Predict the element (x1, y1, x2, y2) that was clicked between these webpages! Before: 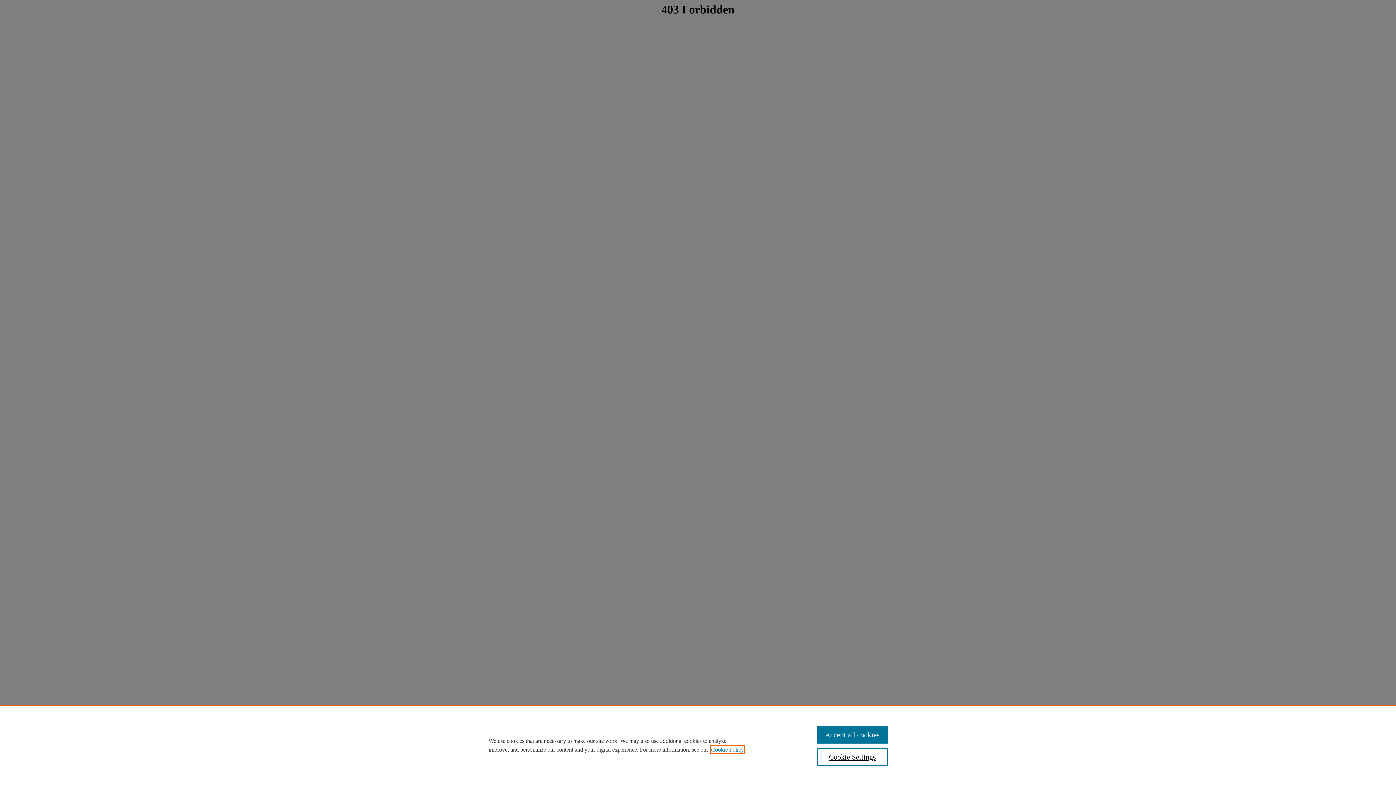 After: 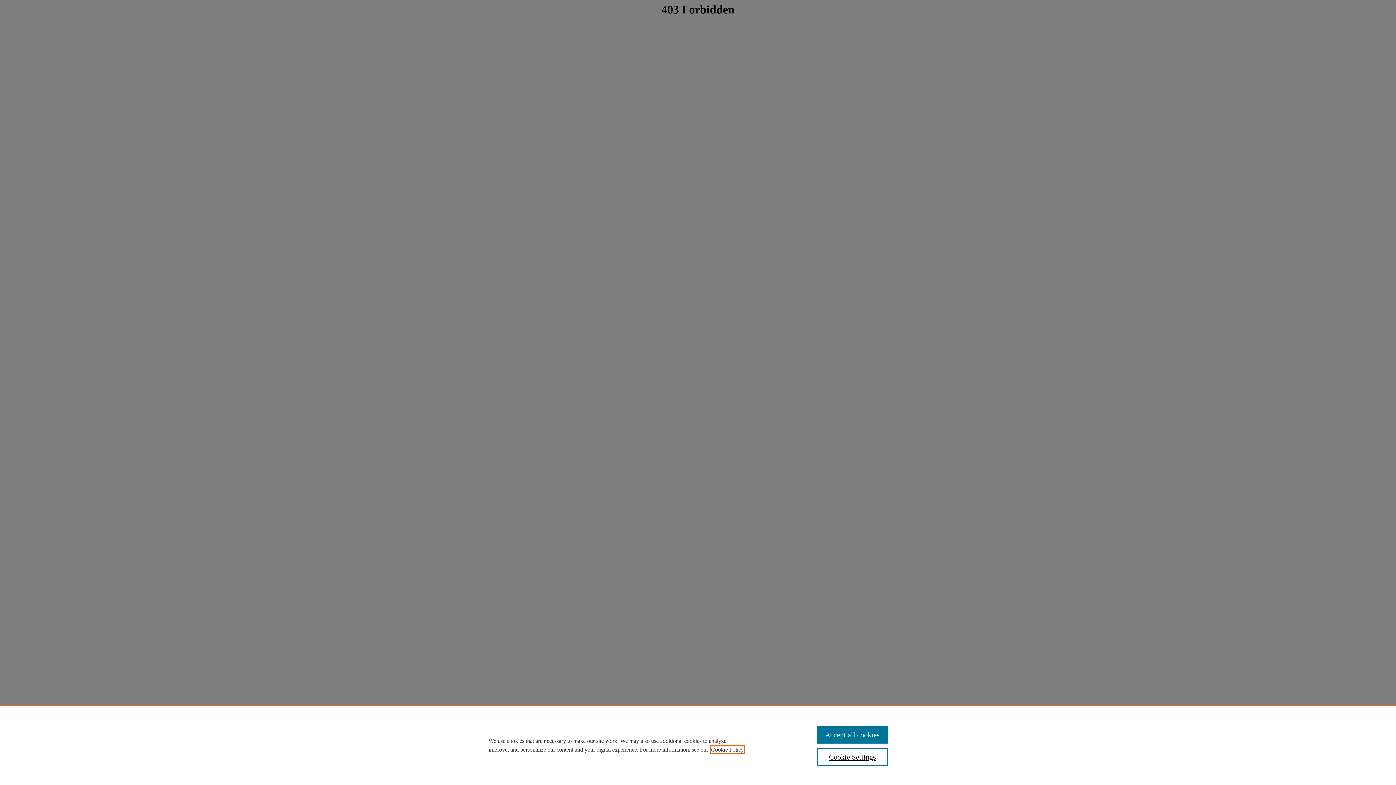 Action: label: , opens in a new tab bbox: (711, 746, 744, 753)